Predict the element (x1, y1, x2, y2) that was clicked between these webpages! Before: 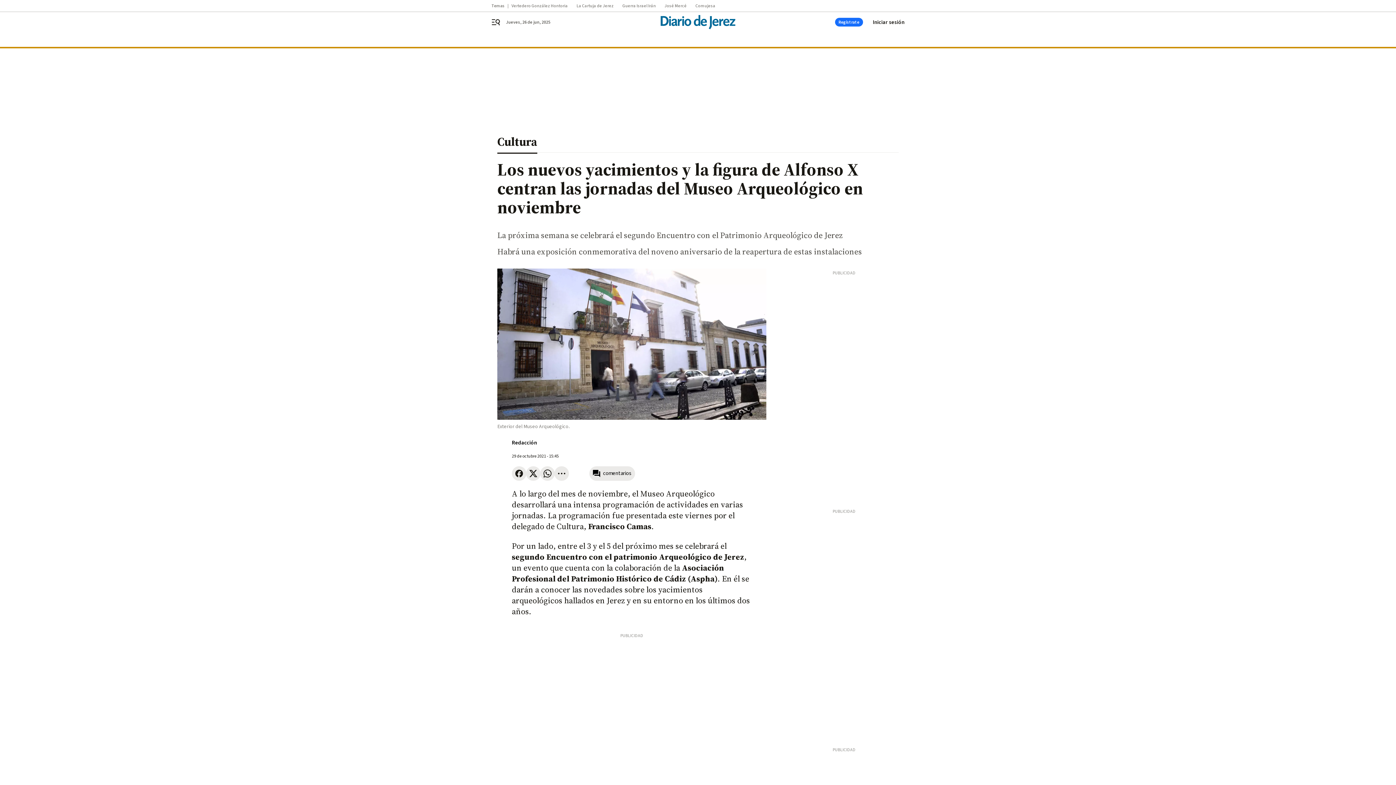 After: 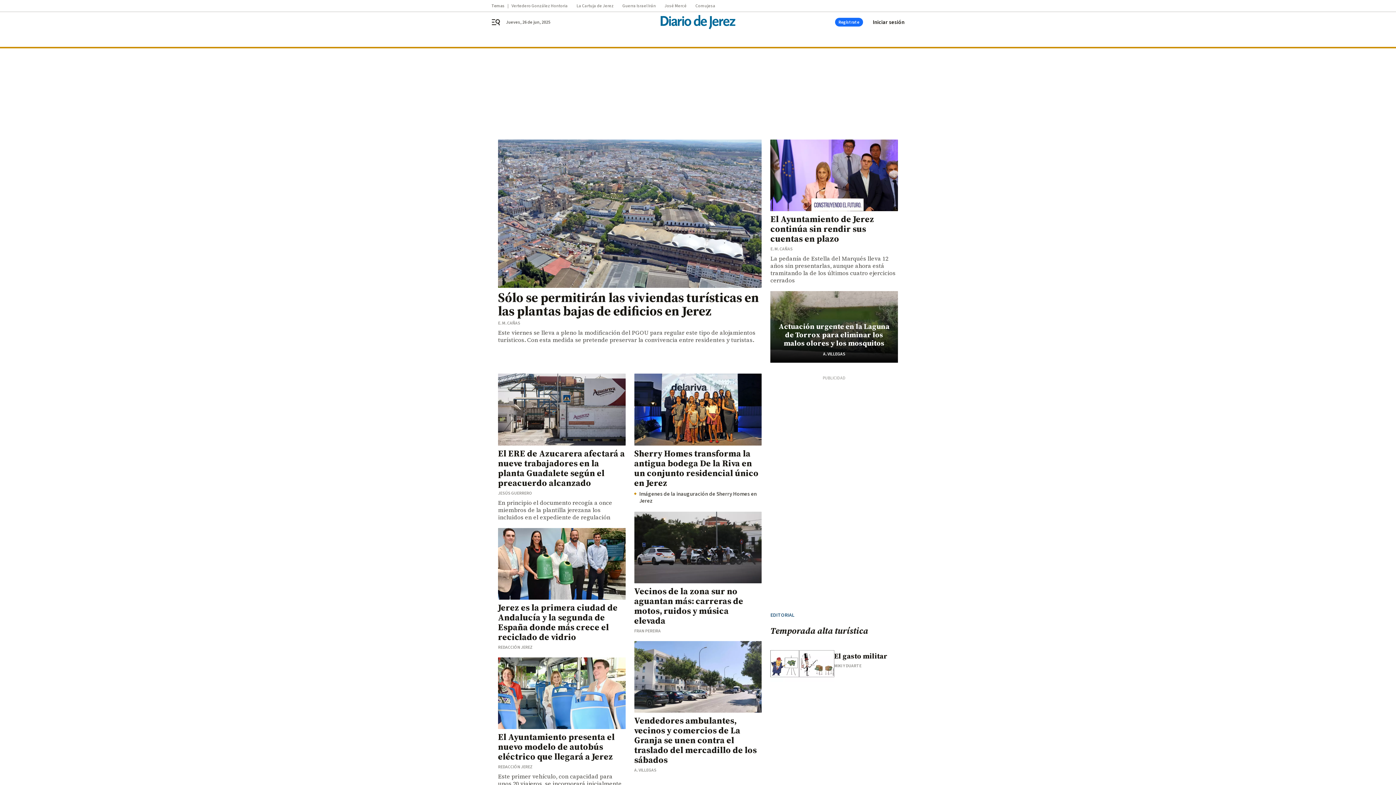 Action: bbox: (647, 14, 749, 29)